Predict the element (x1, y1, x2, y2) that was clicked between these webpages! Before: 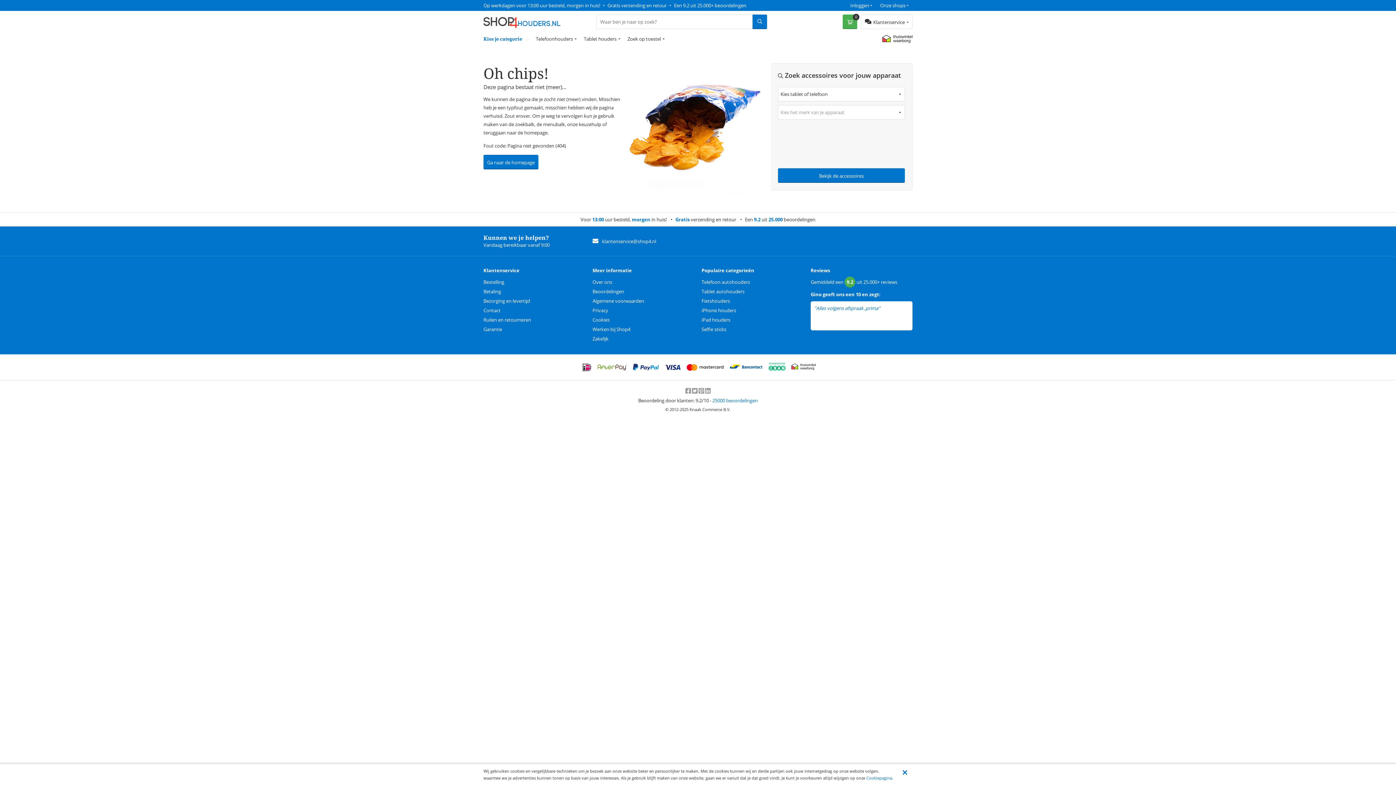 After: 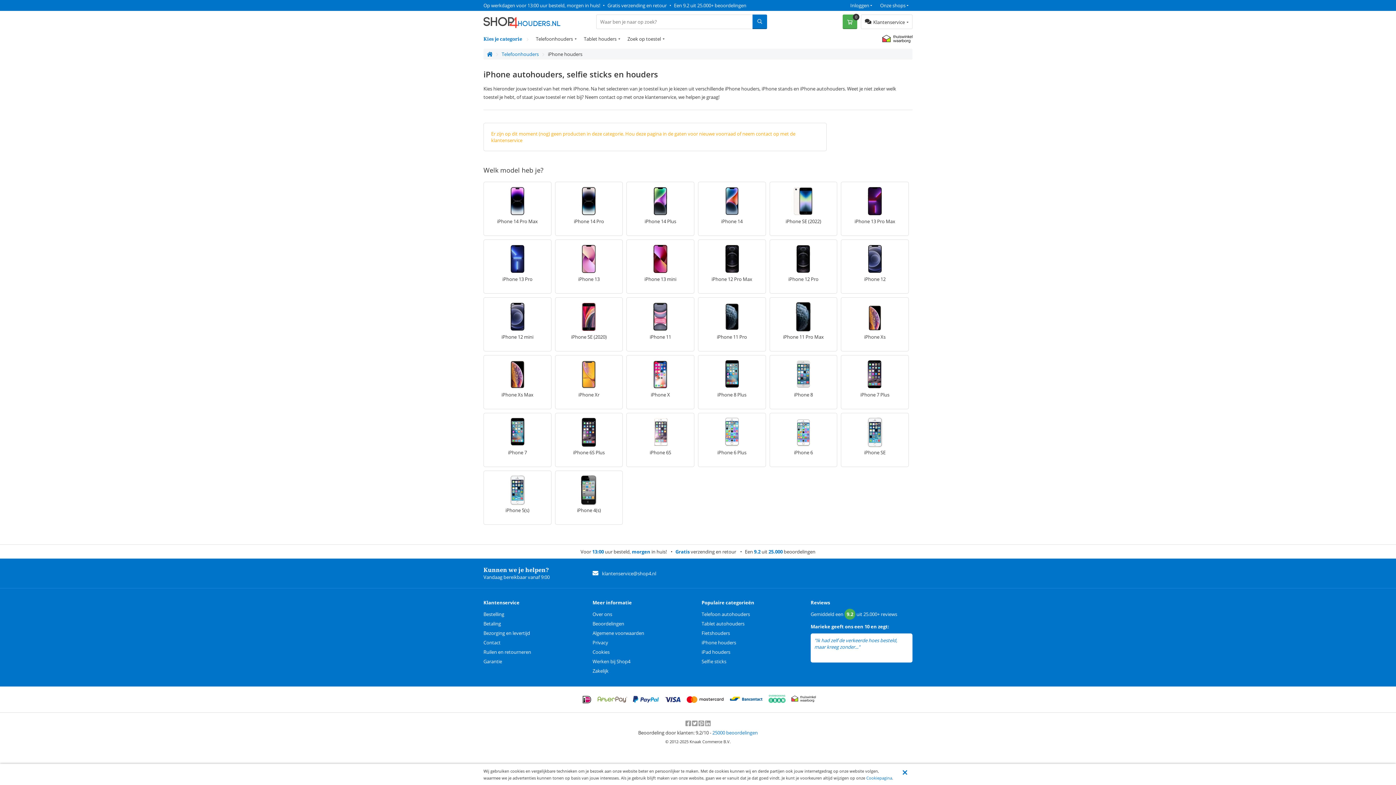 Action: bbox: (701, 307, 736, 313) label: iPhone houders